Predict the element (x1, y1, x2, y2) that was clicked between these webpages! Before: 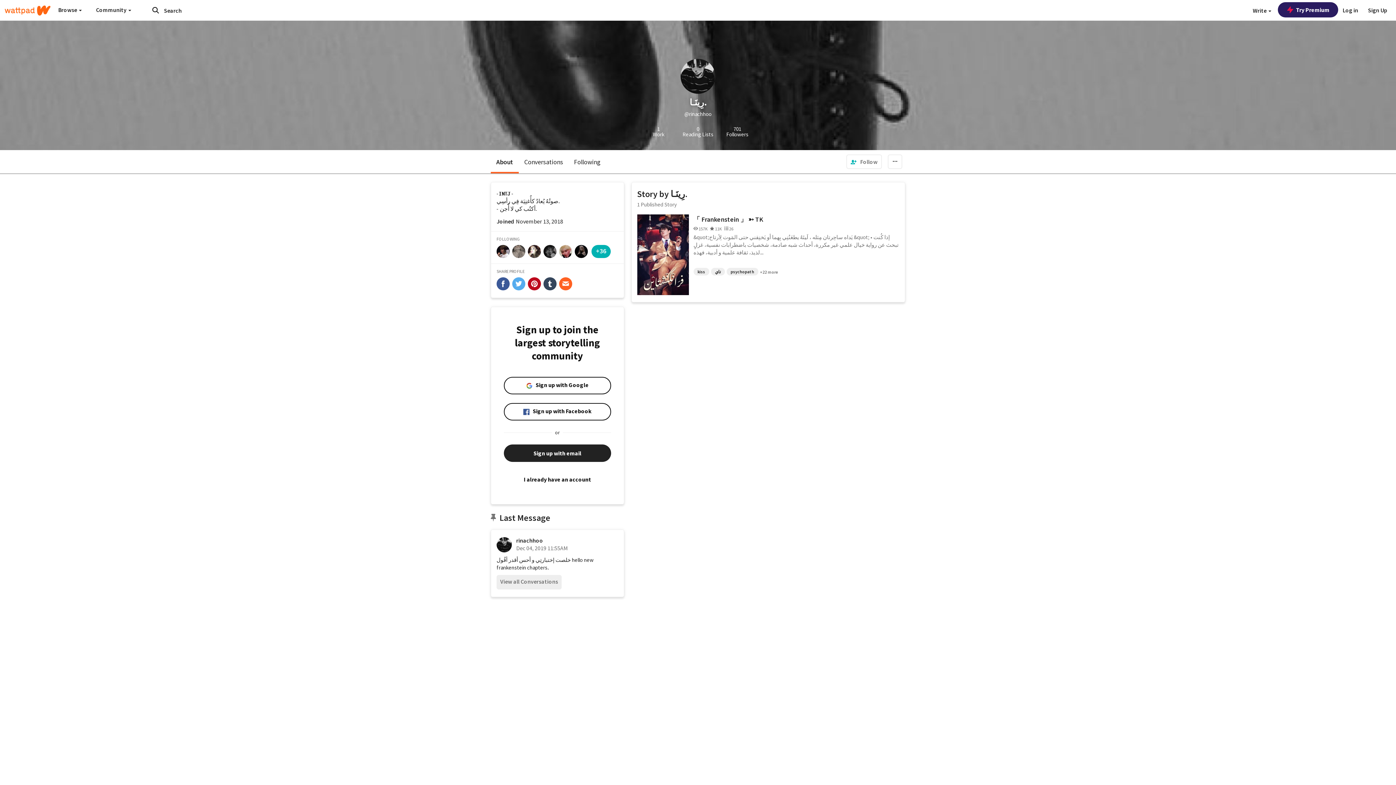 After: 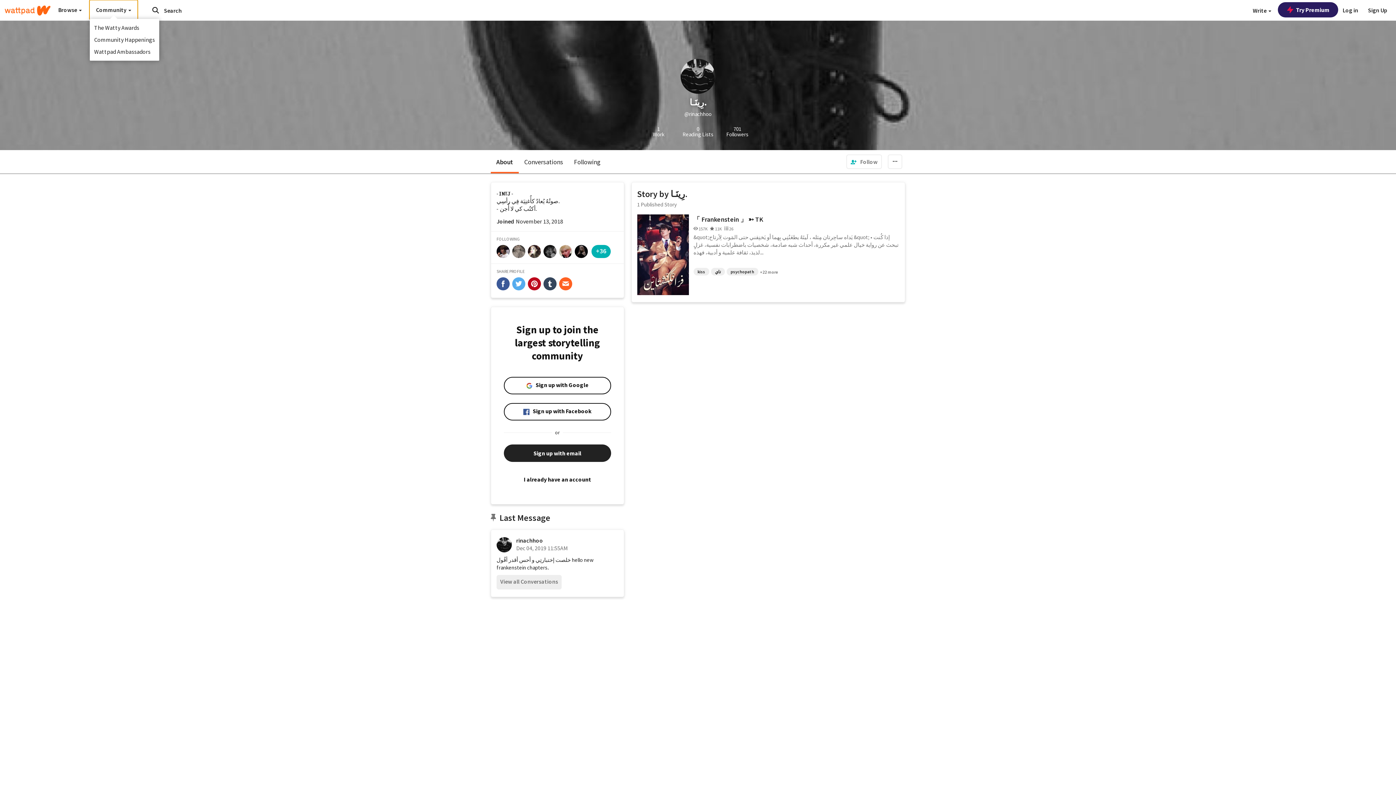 Action: bbox: (89, 0, 137, 19) label: Community 